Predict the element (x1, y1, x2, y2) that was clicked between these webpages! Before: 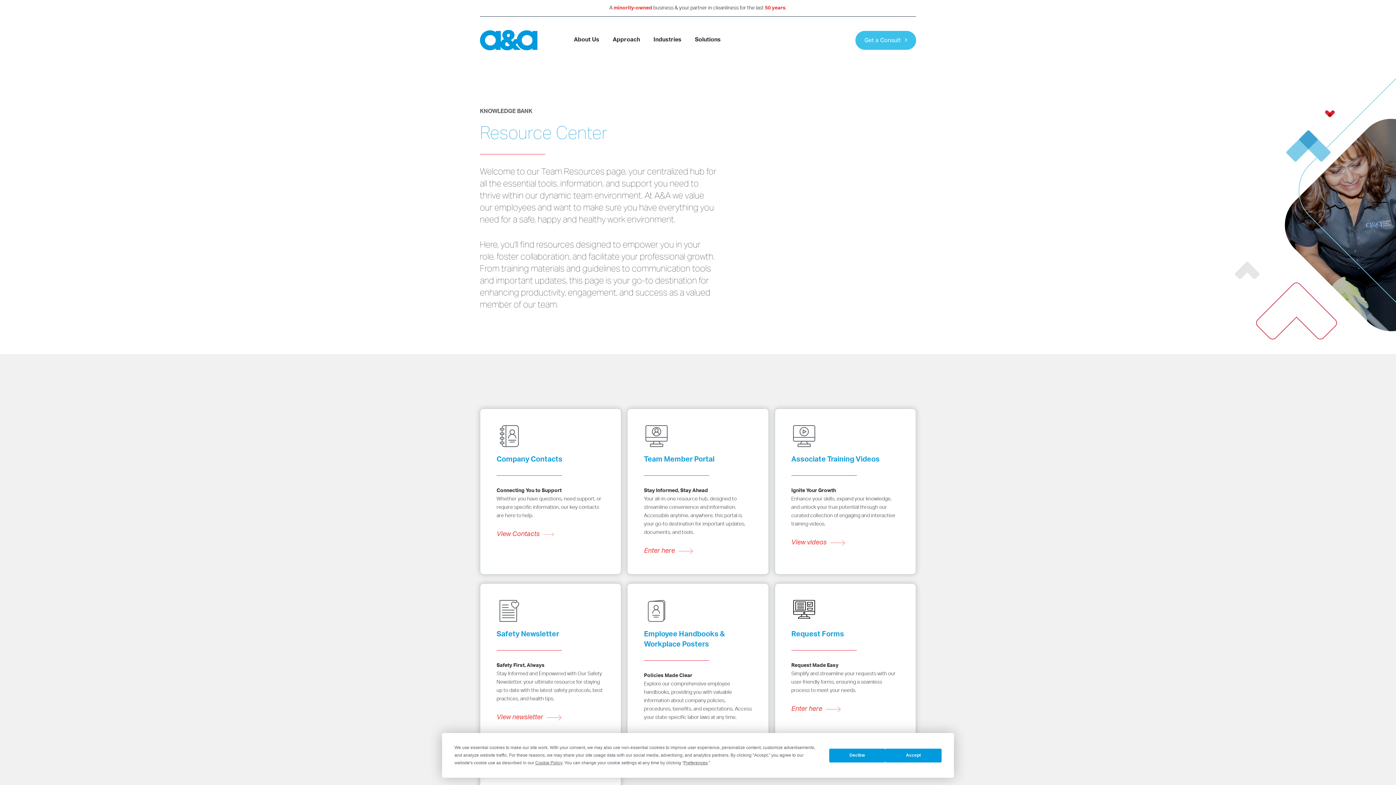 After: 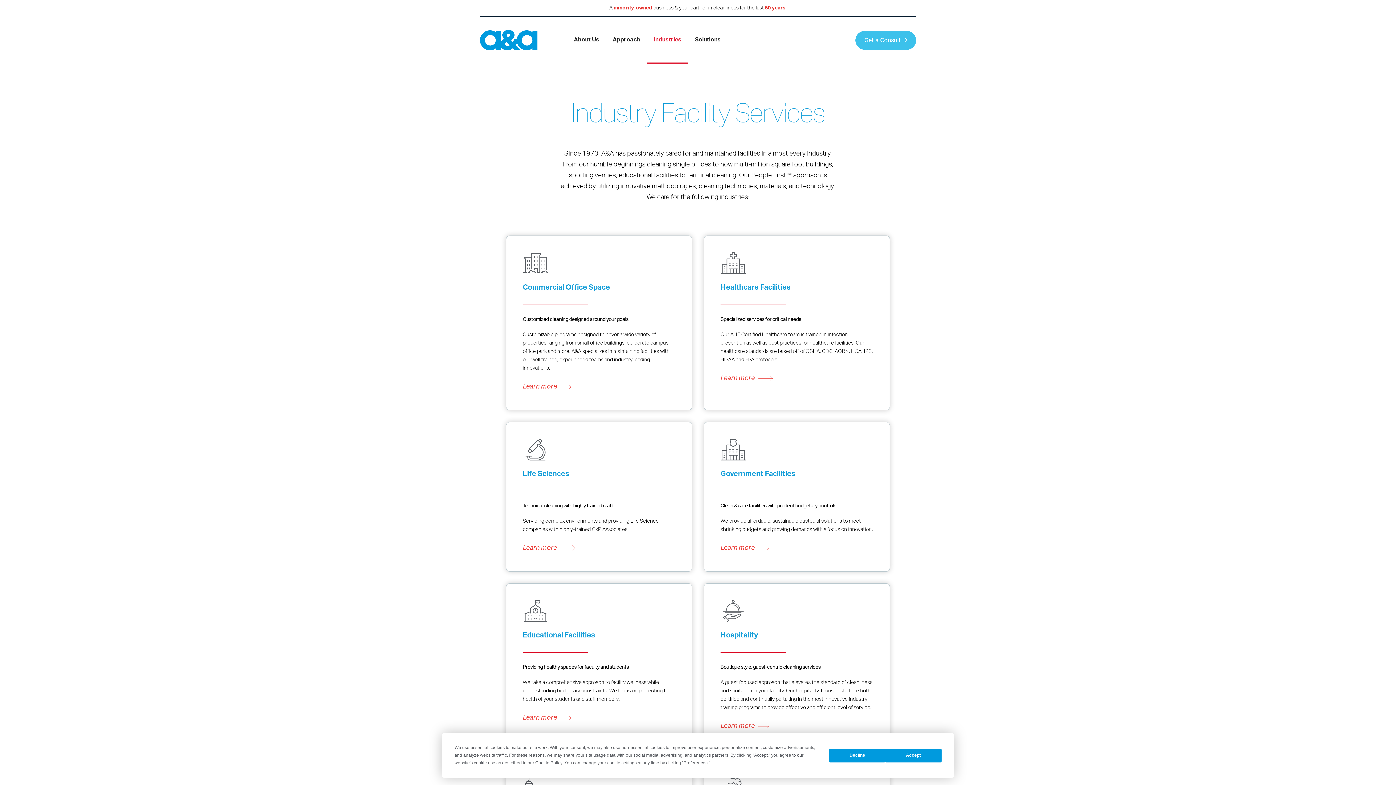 Action: label: Industries bbox: (646, 16, 688, 63)